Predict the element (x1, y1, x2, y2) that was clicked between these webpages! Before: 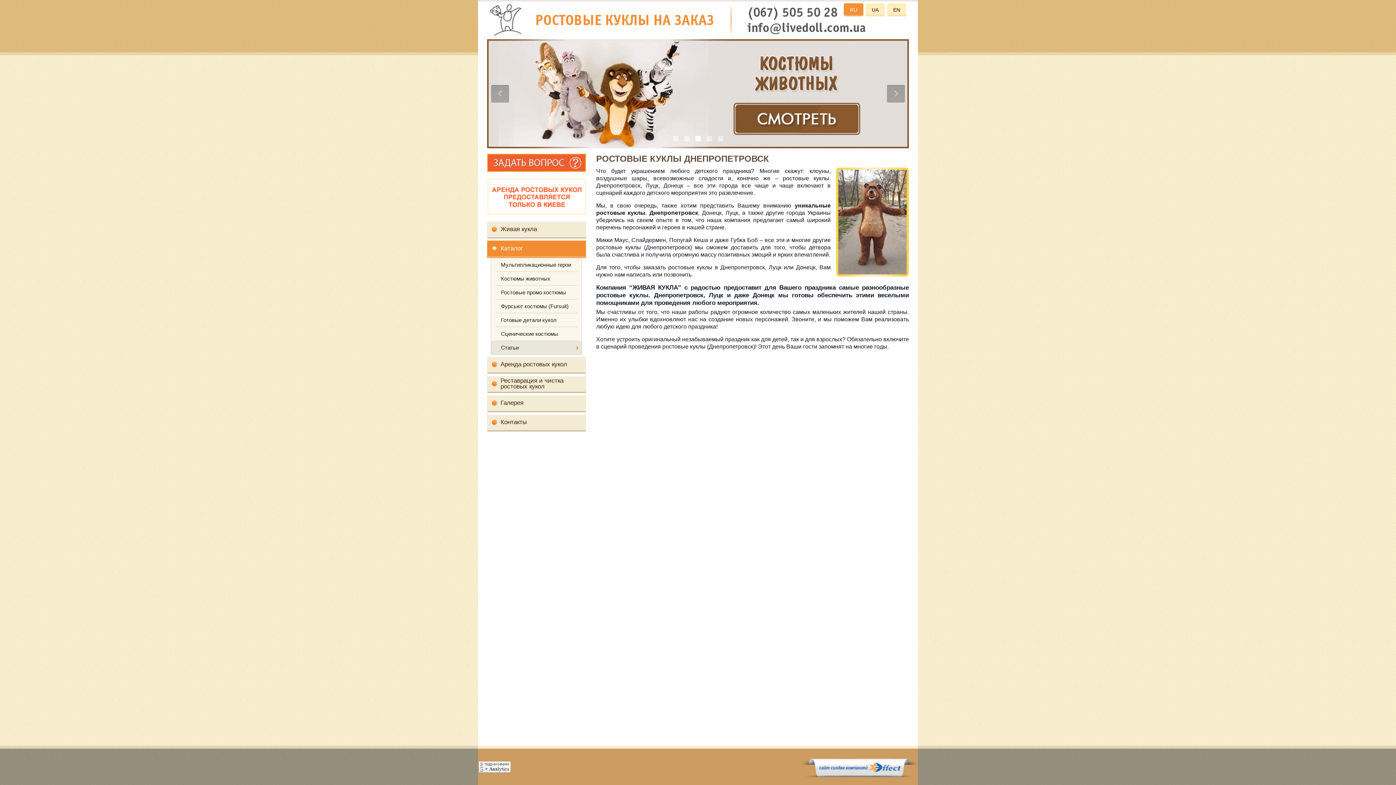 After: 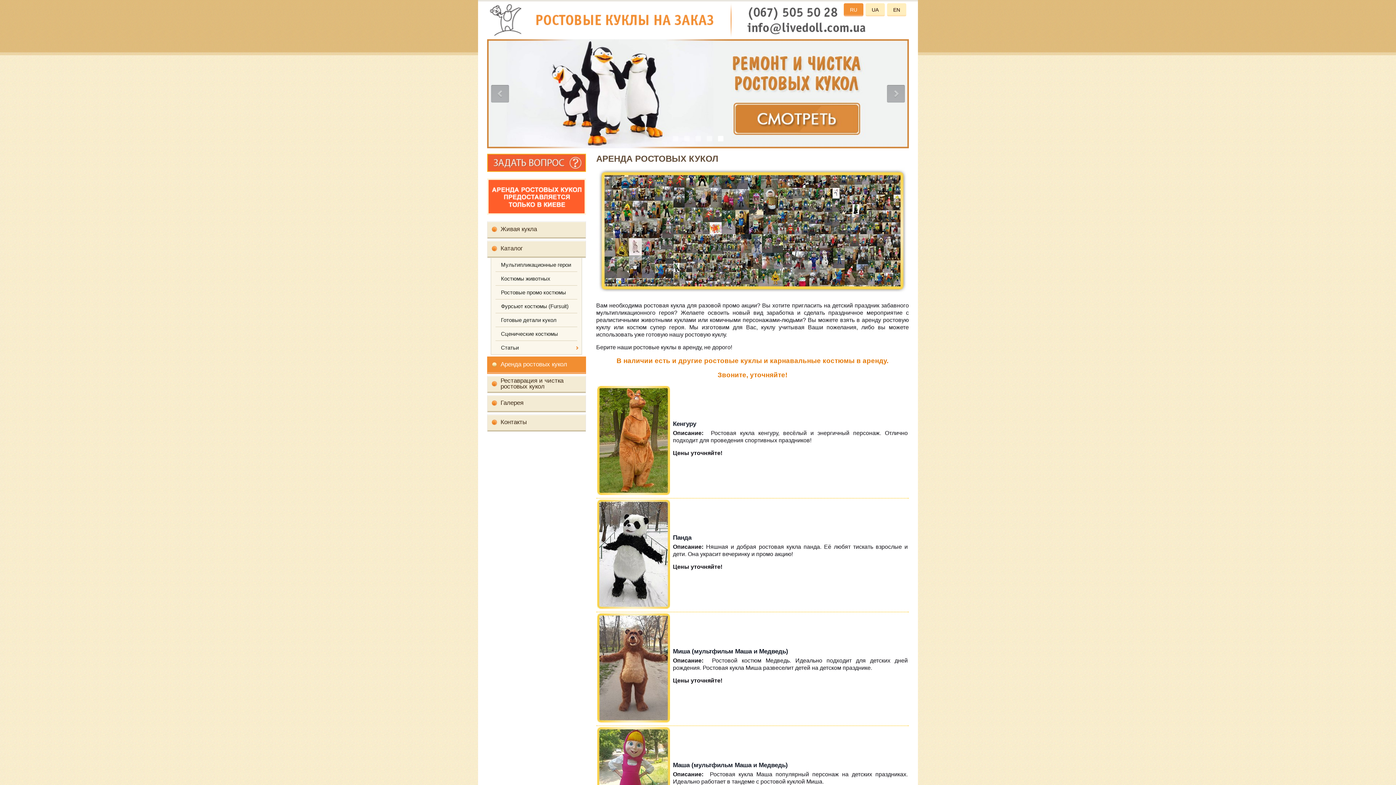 Action: bbox: (487, 356, 586, 374) label: Аренда ростовых кукол